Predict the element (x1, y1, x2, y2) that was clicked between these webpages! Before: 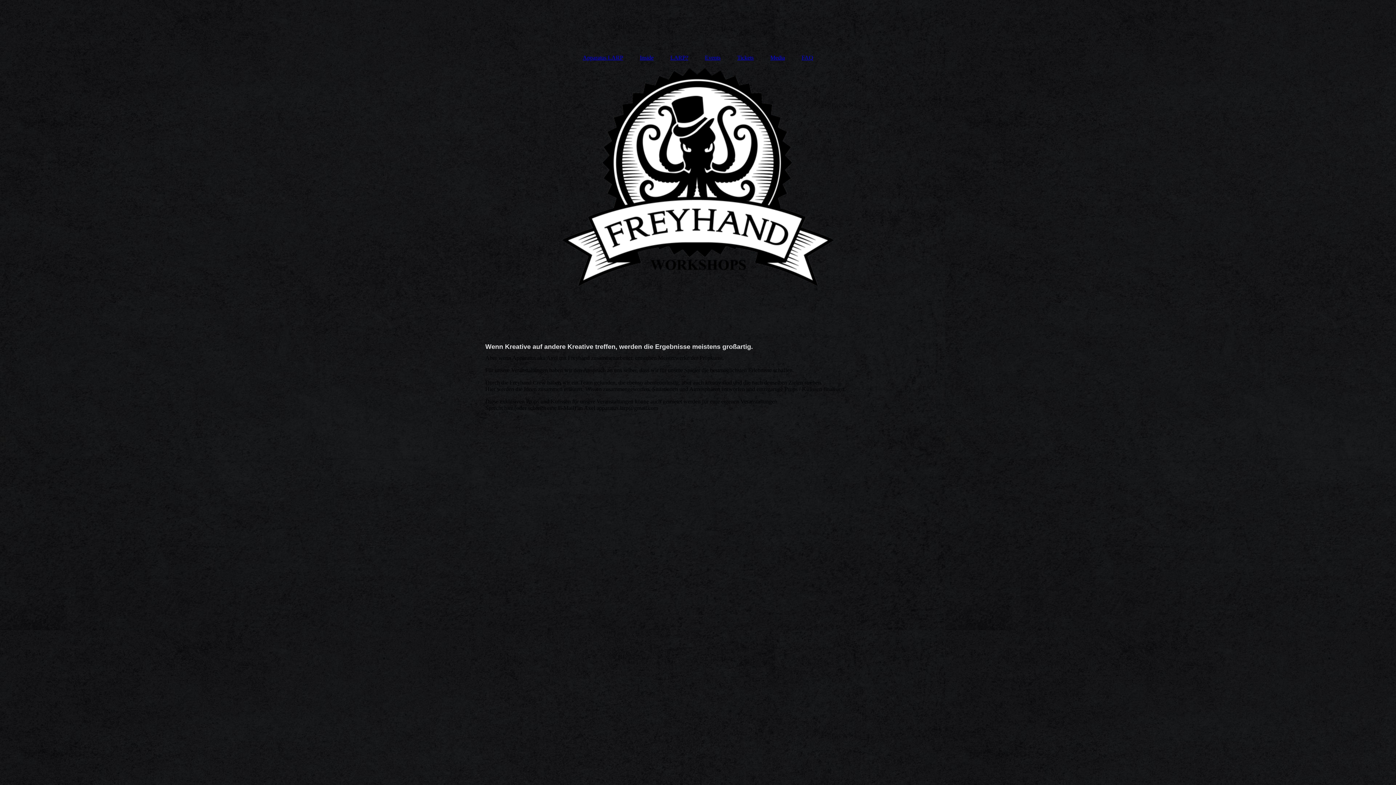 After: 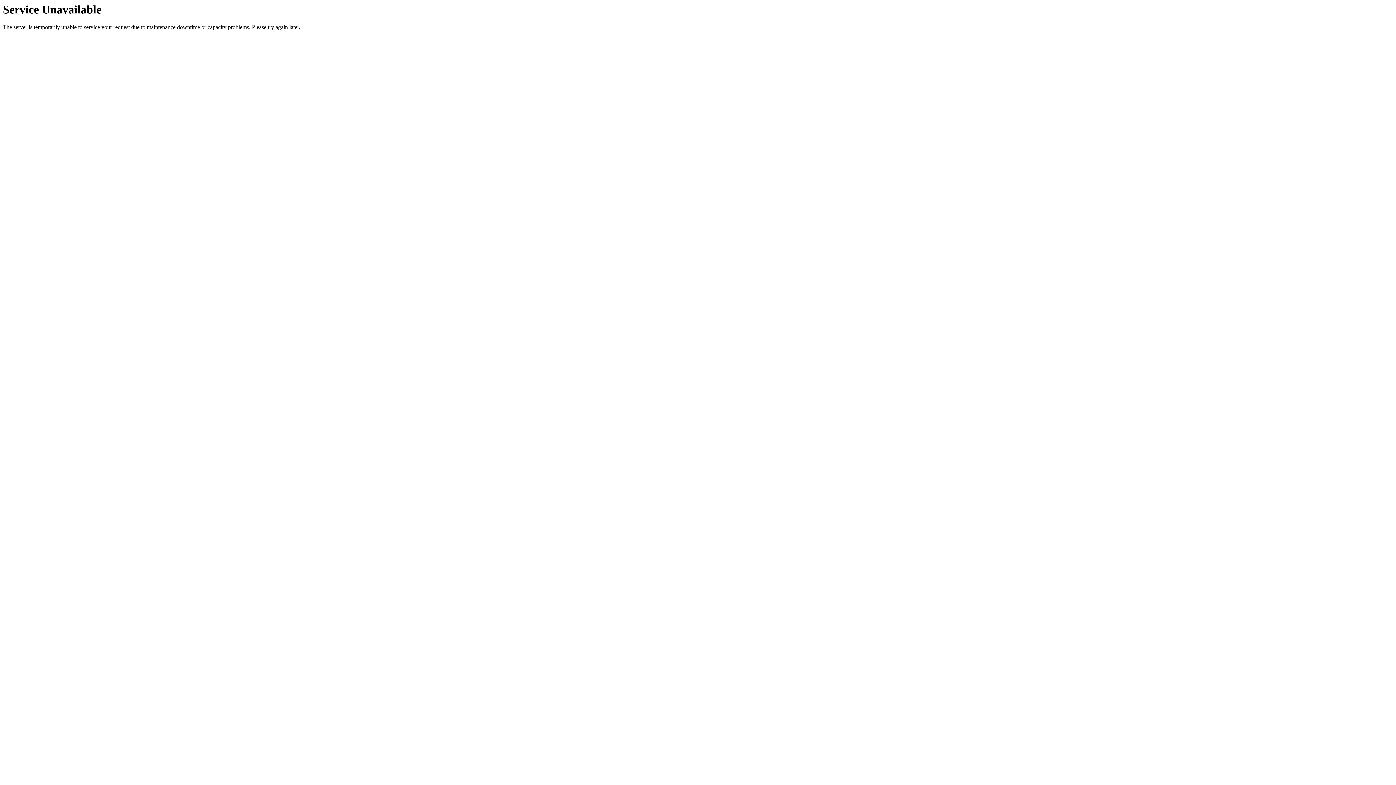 Action: bbox: (730, 50, 761, 64) label: Tickets